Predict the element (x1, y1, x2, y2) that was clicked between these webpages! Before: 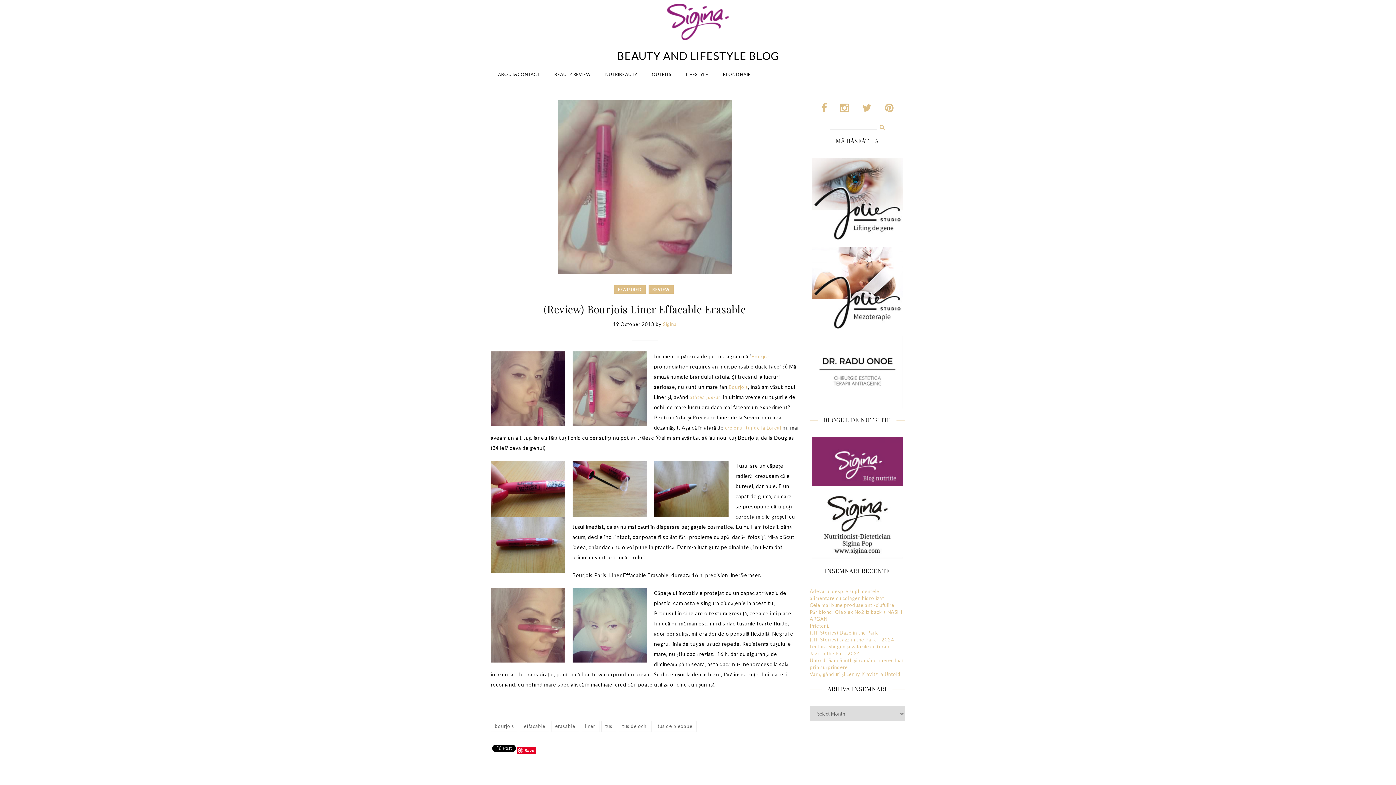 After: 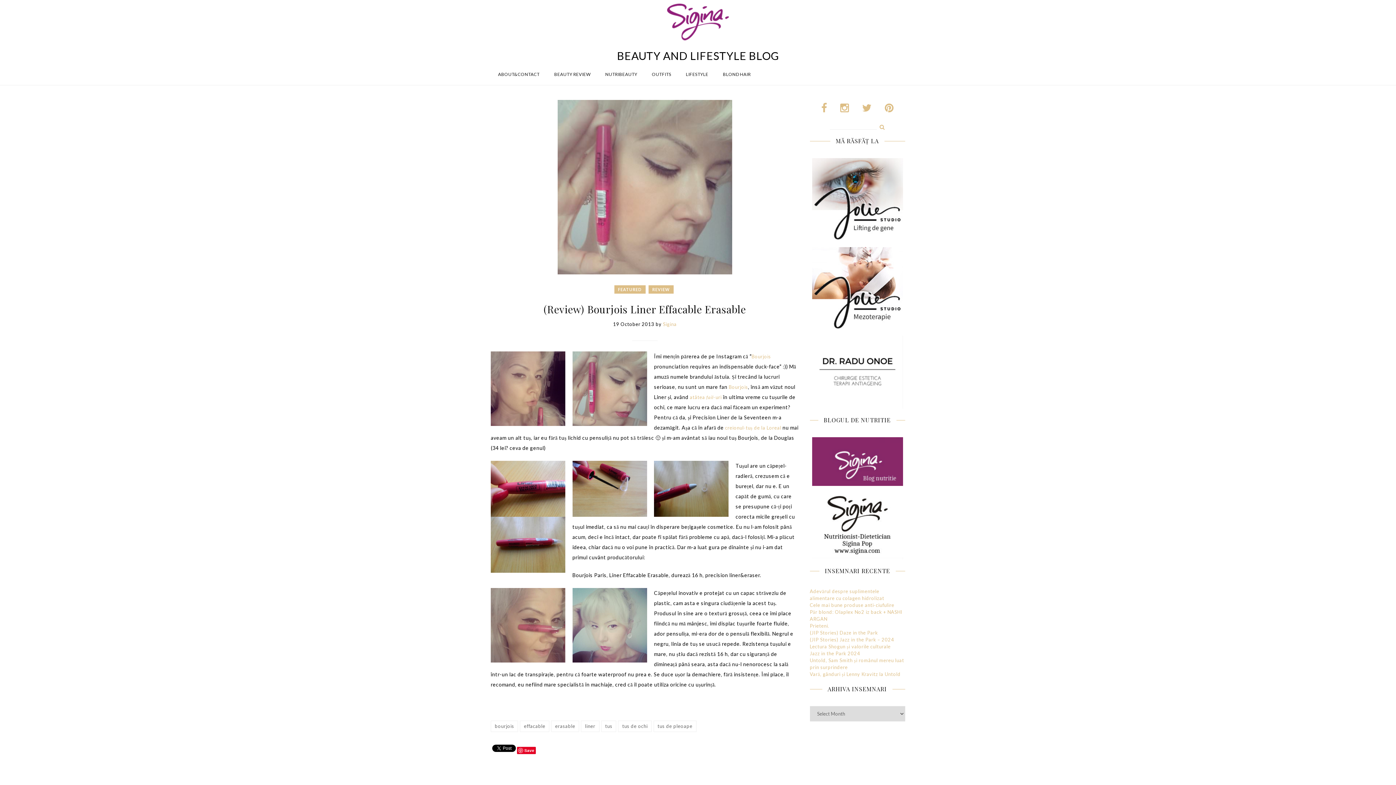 Action: bbox: (812, 493, 903, 499)